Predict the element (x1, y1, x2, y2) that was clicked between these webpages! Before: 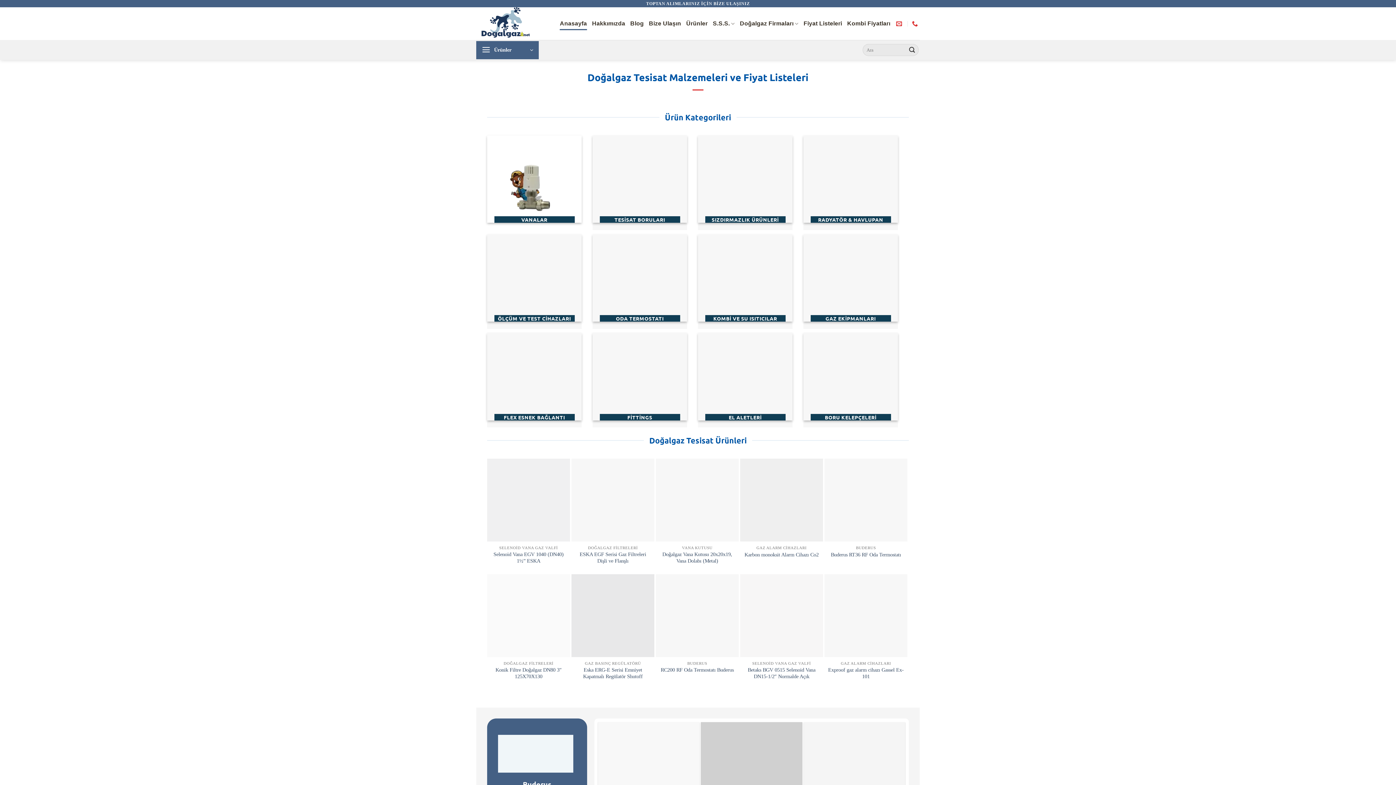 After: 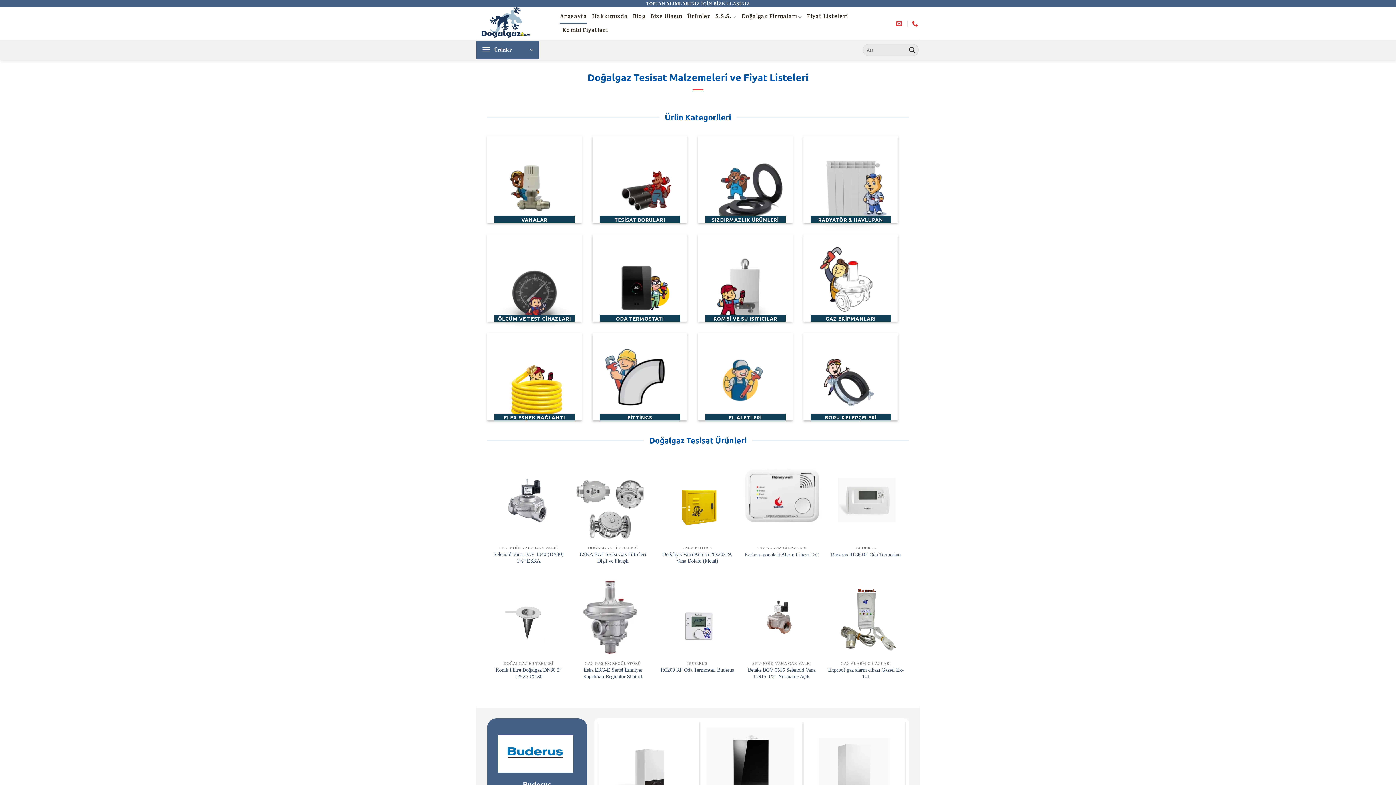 Action: bbox: (698, 234, 792, 321) label: Kombi Ve Su Isıtıcılar ürün kategorisini ziyaret et